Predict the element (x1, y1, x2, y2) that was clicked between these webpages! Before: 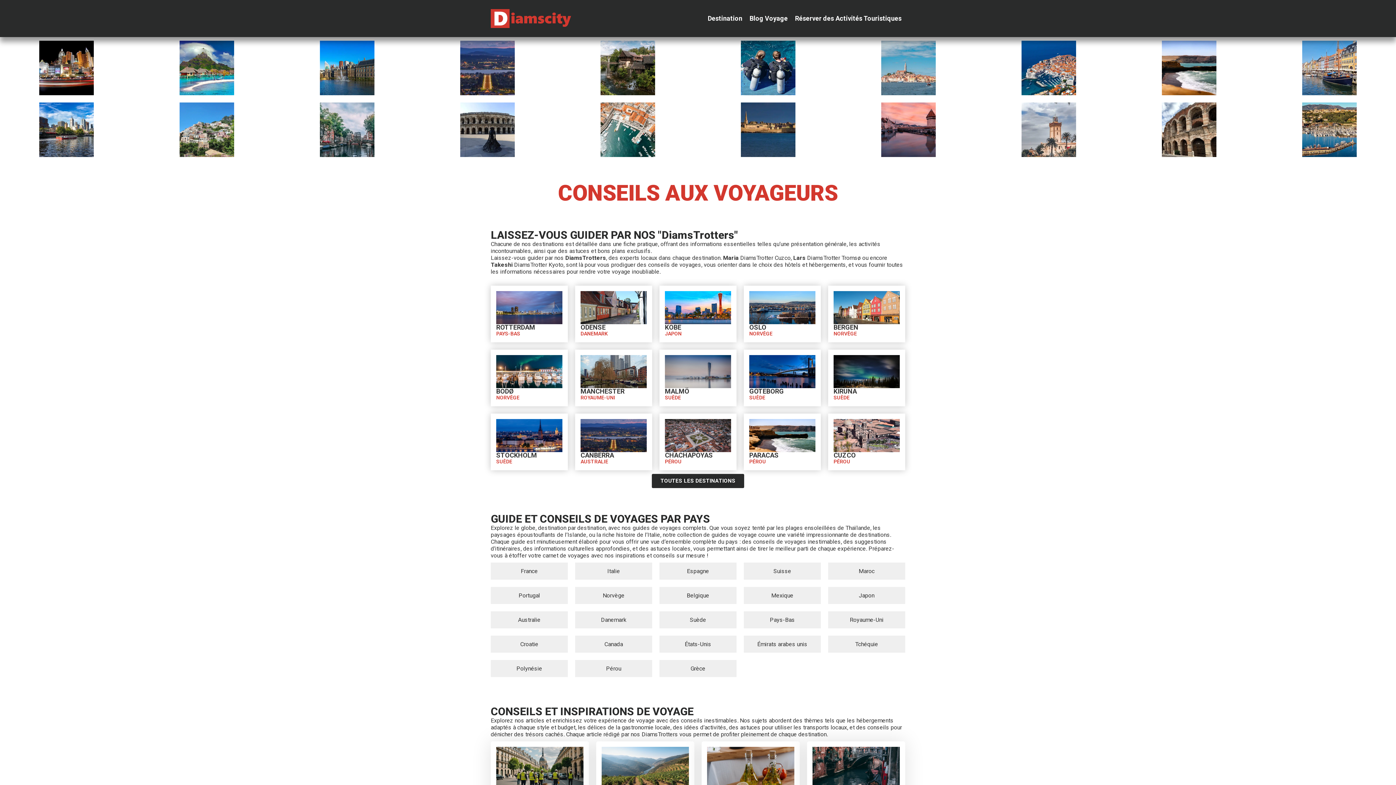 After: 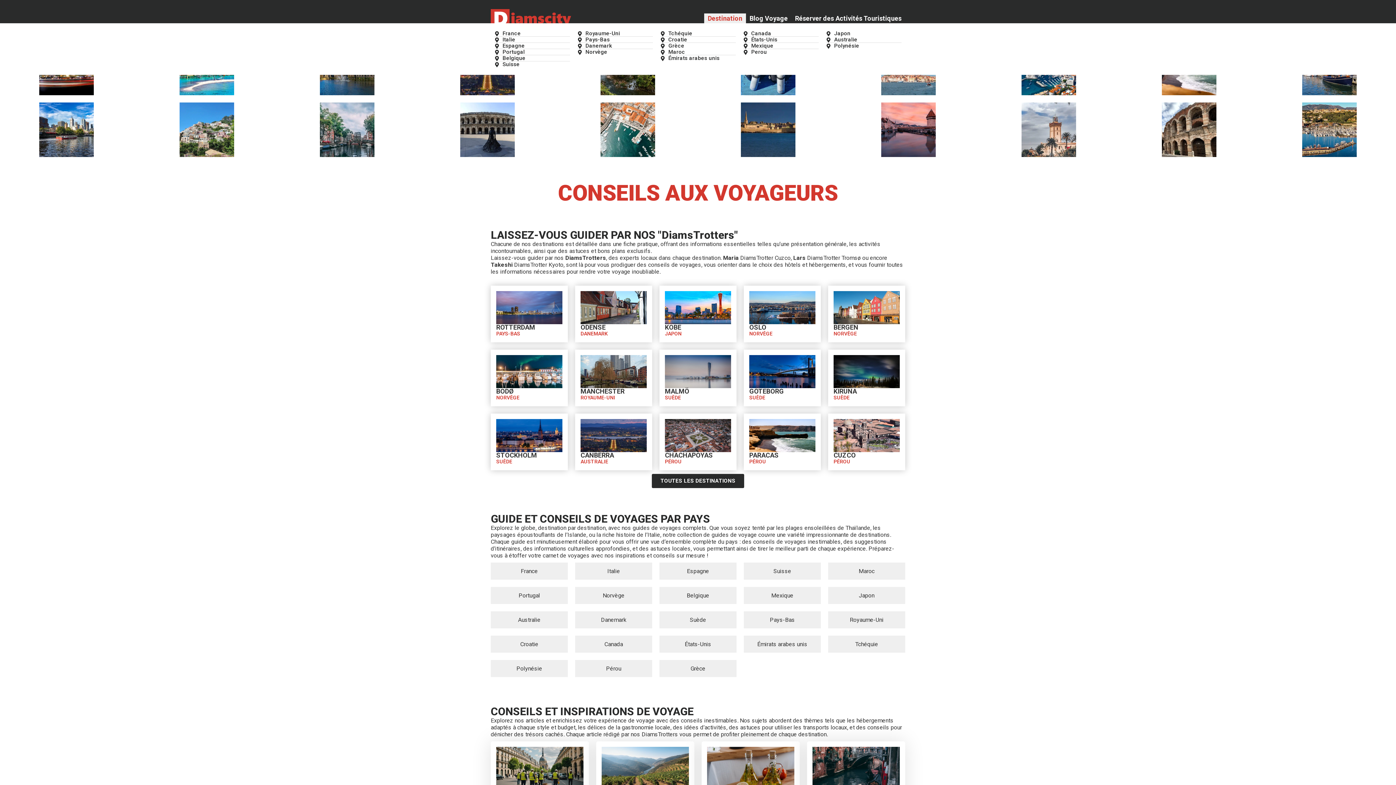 Action: bbox: (708, 15, 742, 21) label: Destination